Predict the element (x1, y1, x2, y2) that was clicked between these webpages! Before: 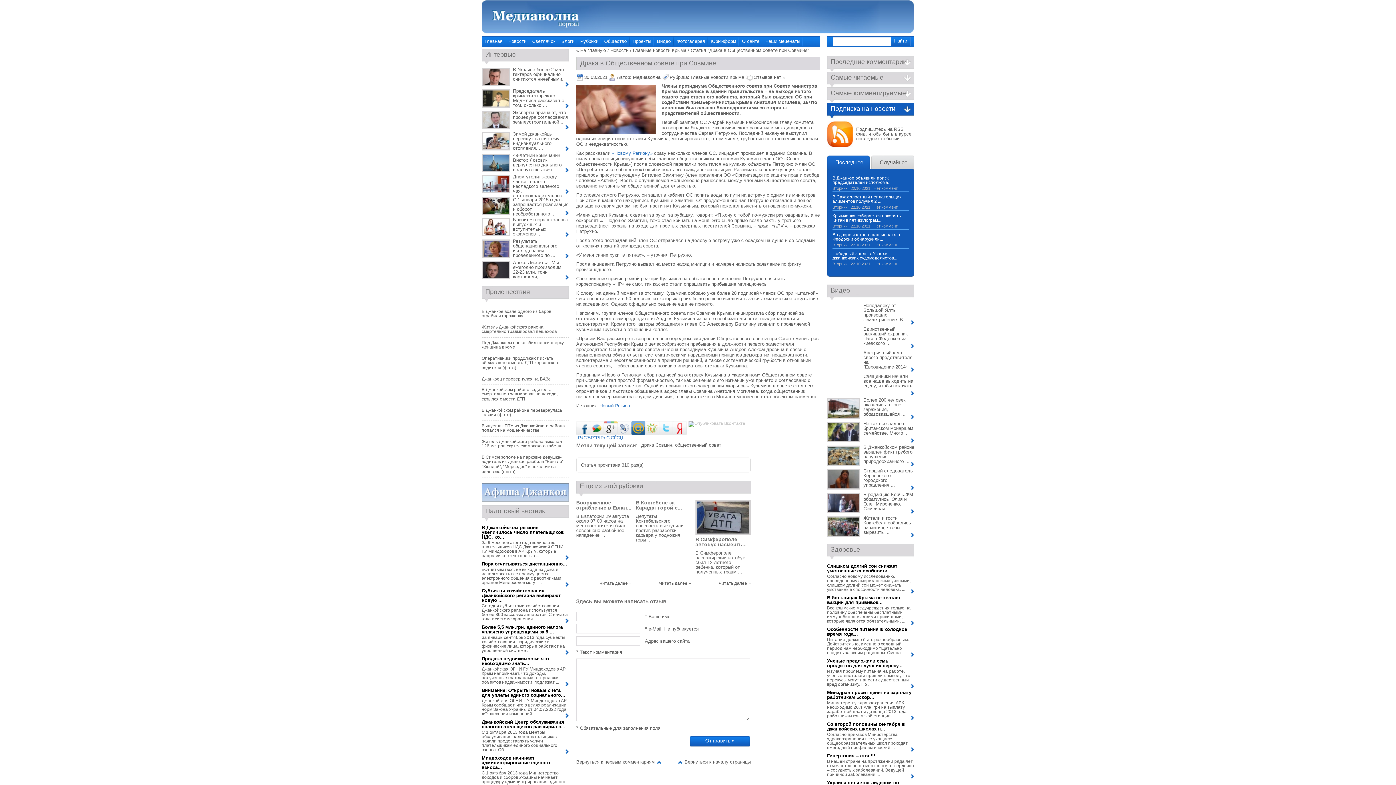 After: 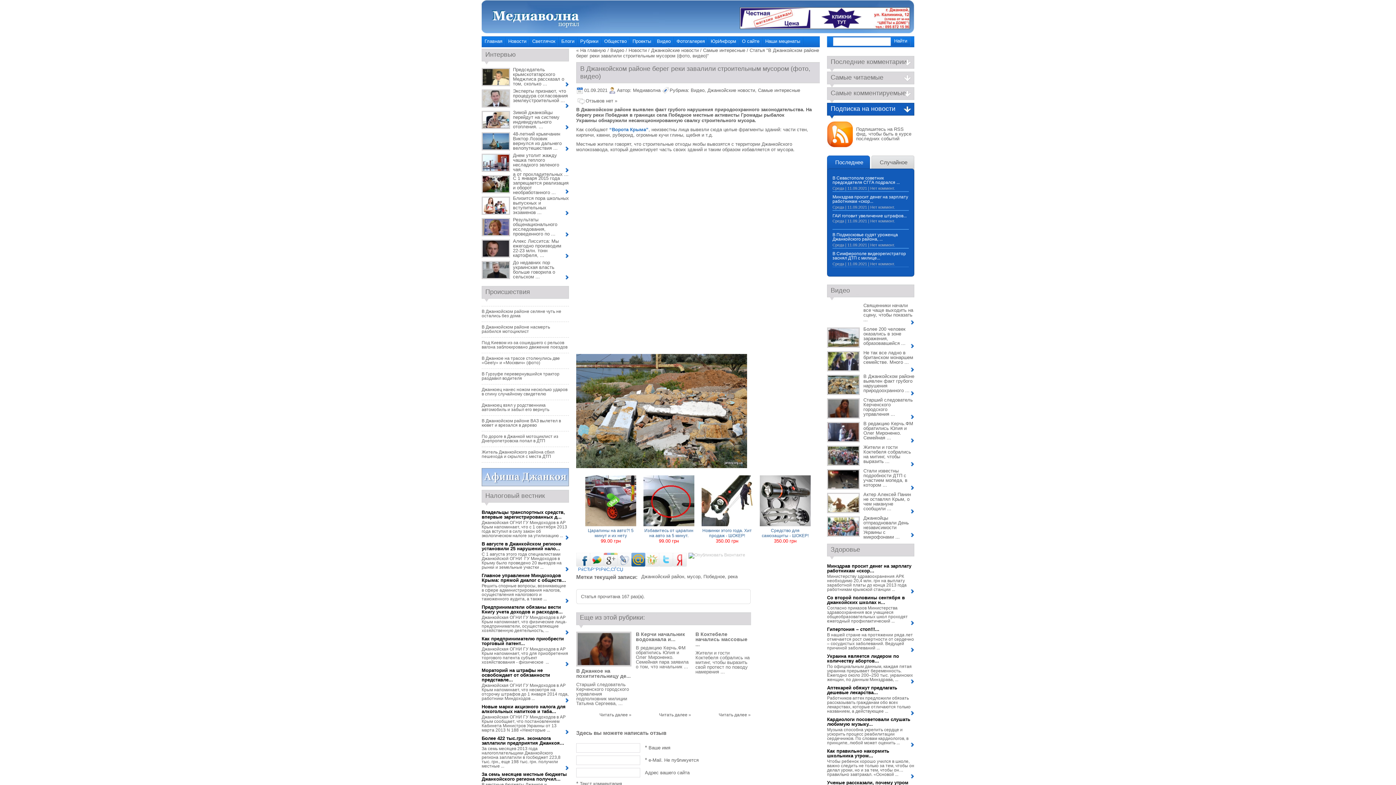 Action: bbox: (910, 462, 914, 466)